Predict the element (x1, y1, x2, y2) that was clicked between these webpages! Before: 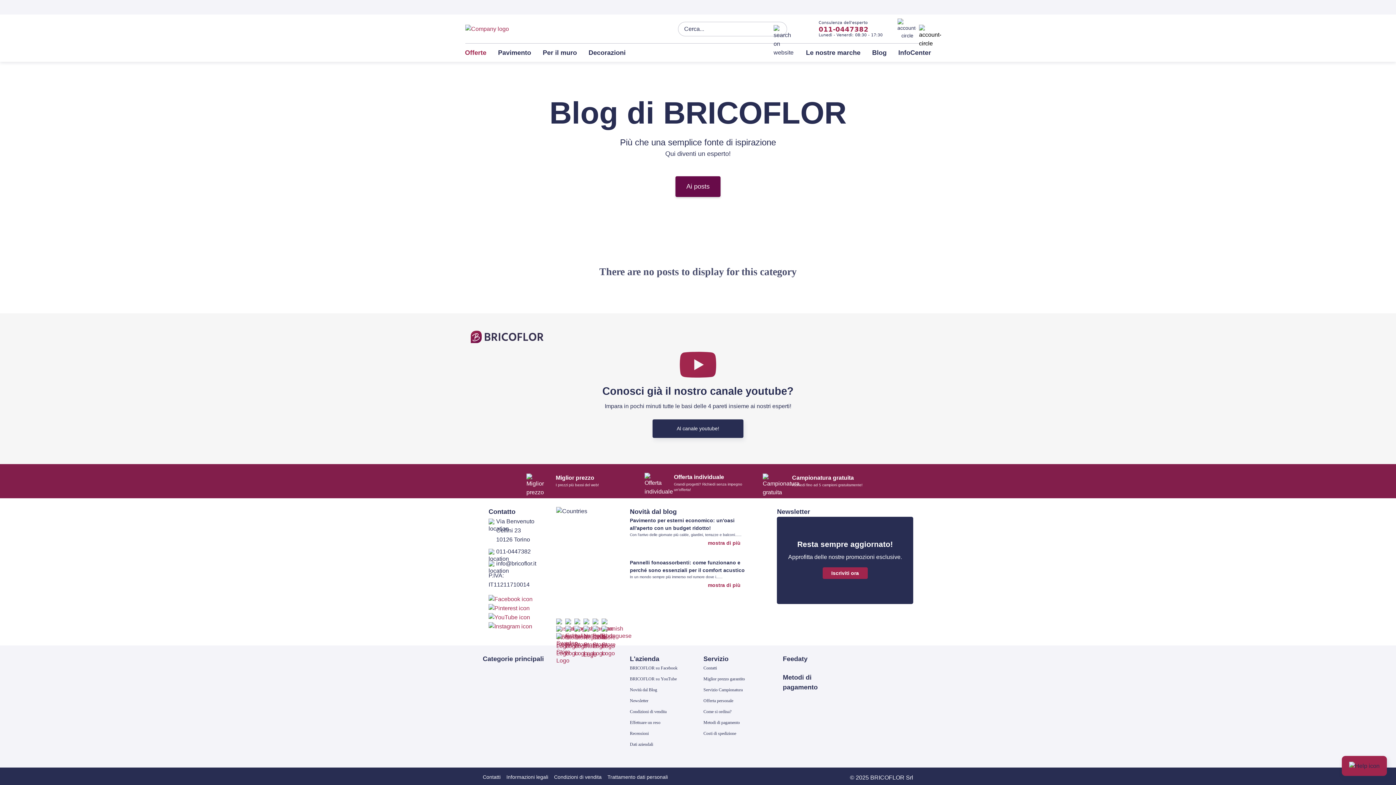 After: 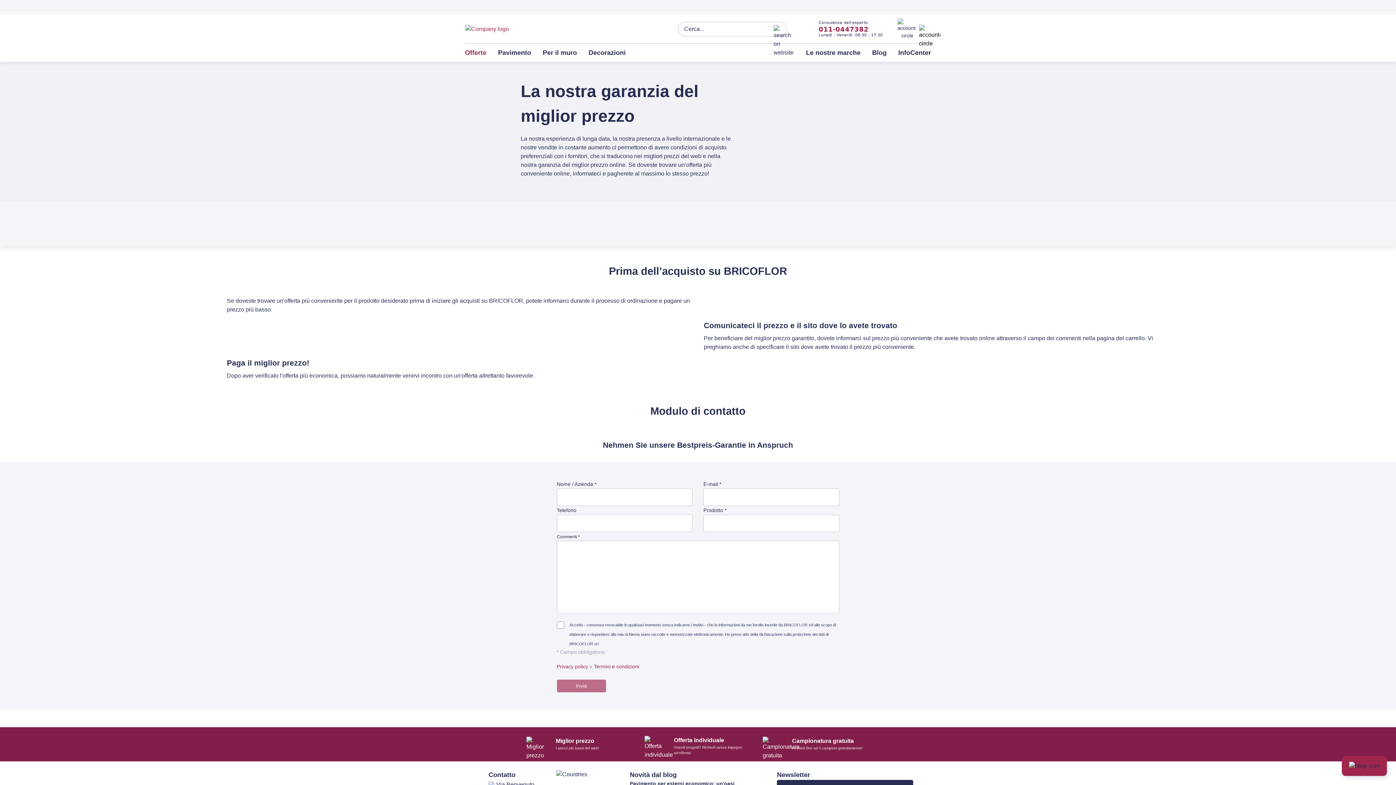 Action: label: Miglior prezzo garantito bbox: (703, 675, 745, 683)